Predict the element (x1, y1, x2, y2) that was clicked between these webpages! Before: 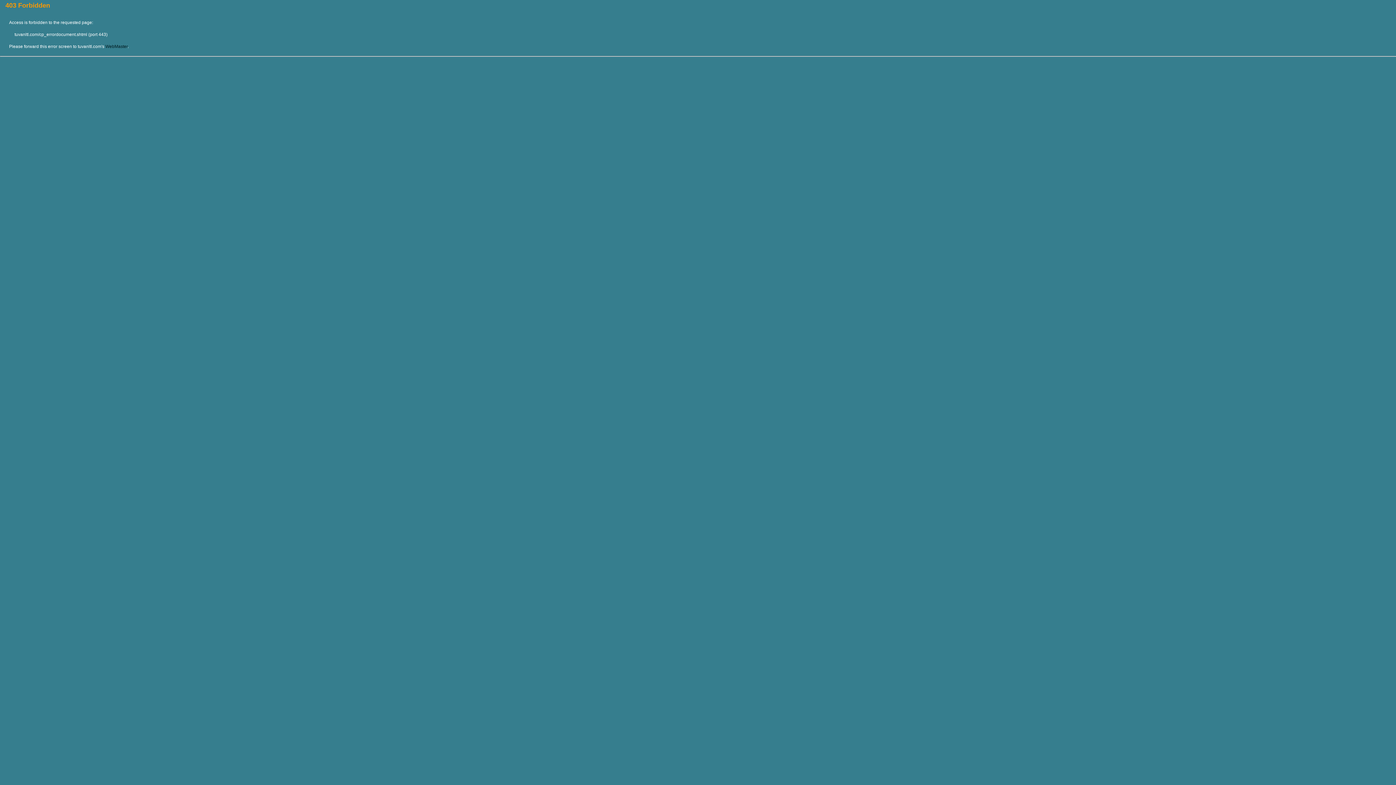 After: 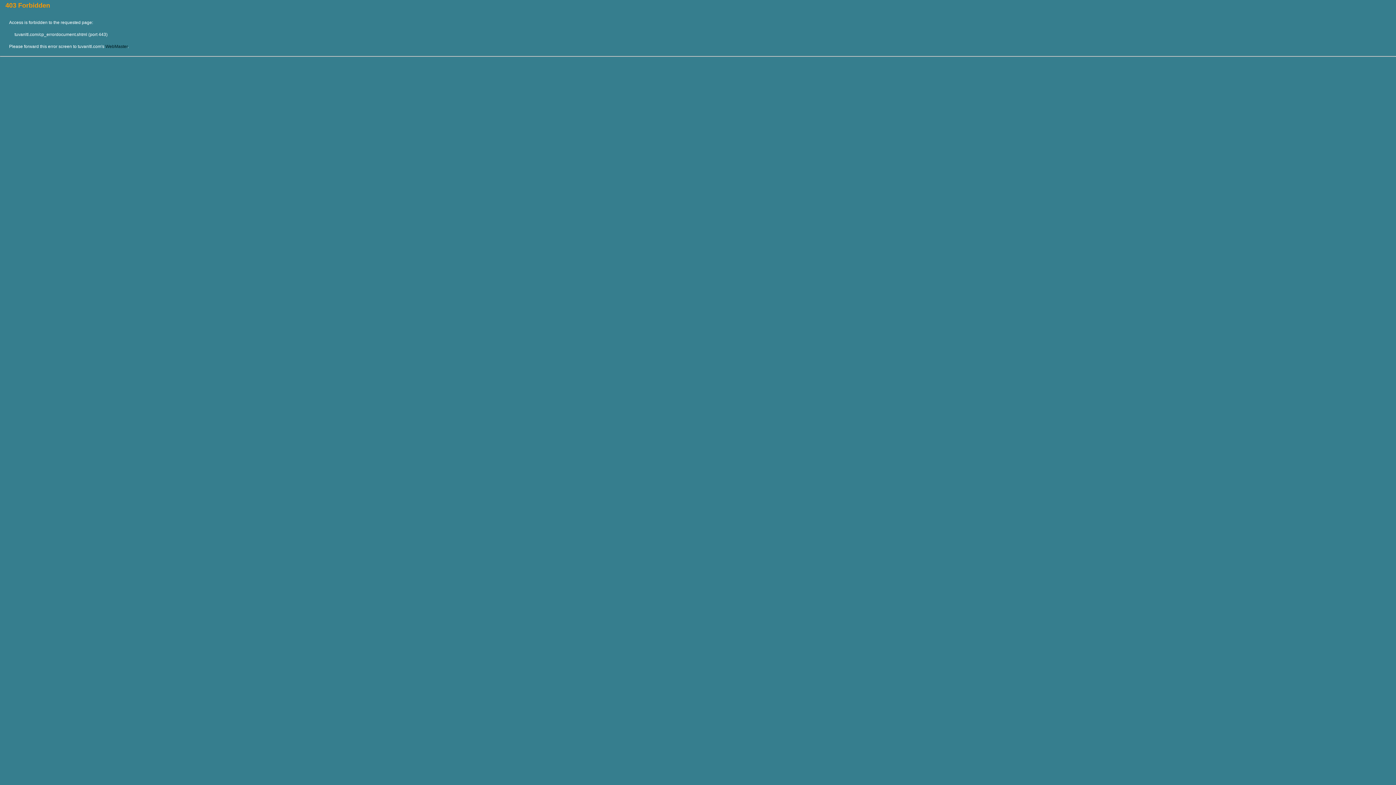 Action: label: WebMaster bbox: (105, 44, 127, 49)